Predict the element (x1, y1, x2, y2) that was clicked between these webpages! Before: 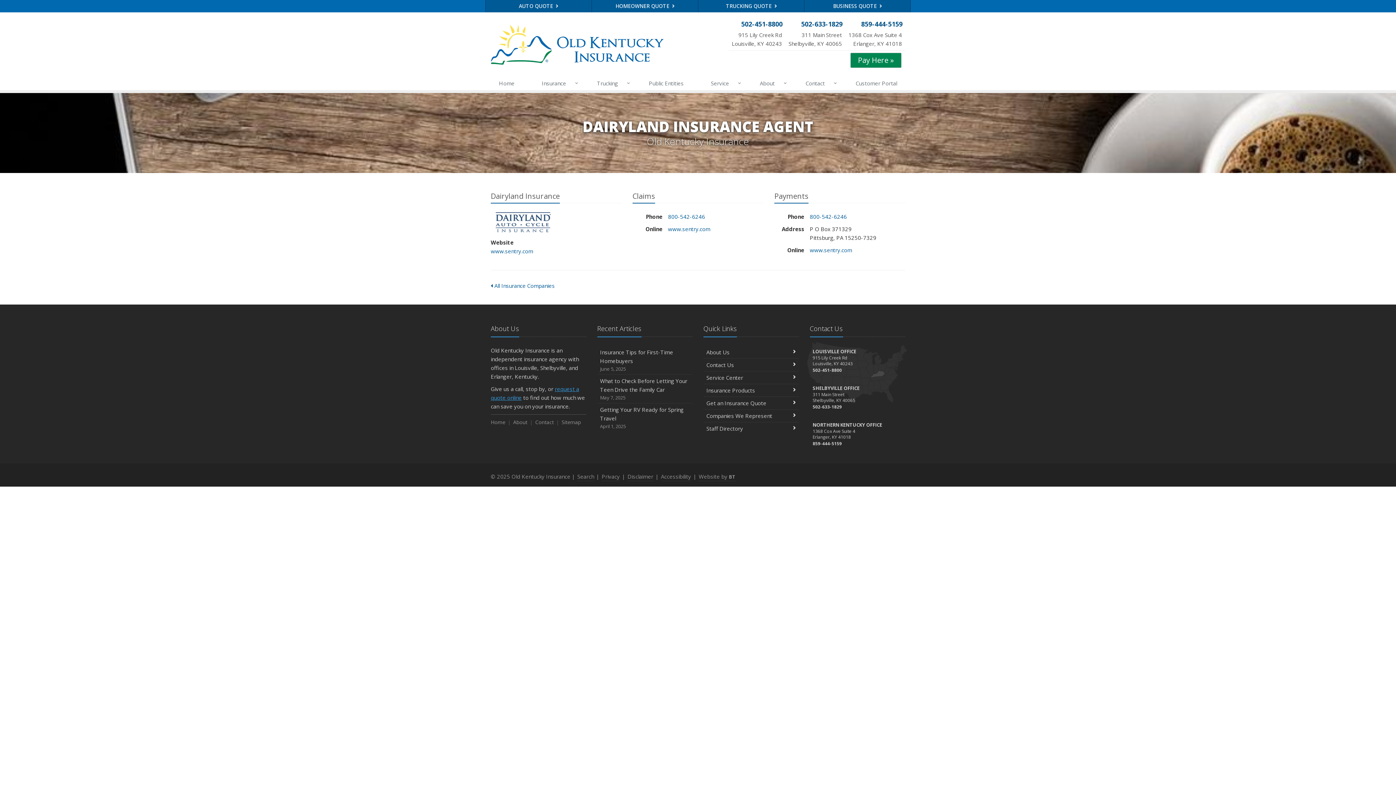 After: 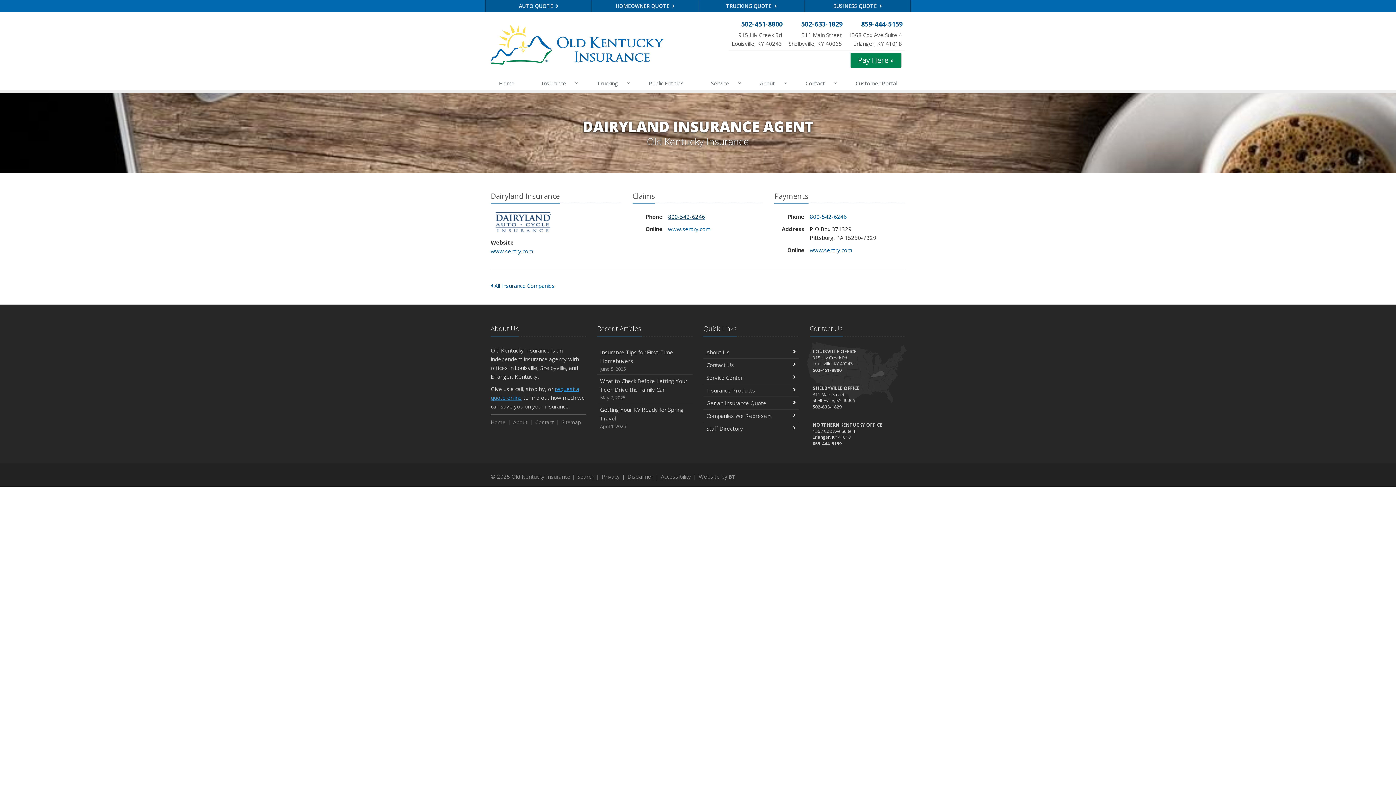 Action: bbox: (668, 213, 705, 220) label: 800-542-6246